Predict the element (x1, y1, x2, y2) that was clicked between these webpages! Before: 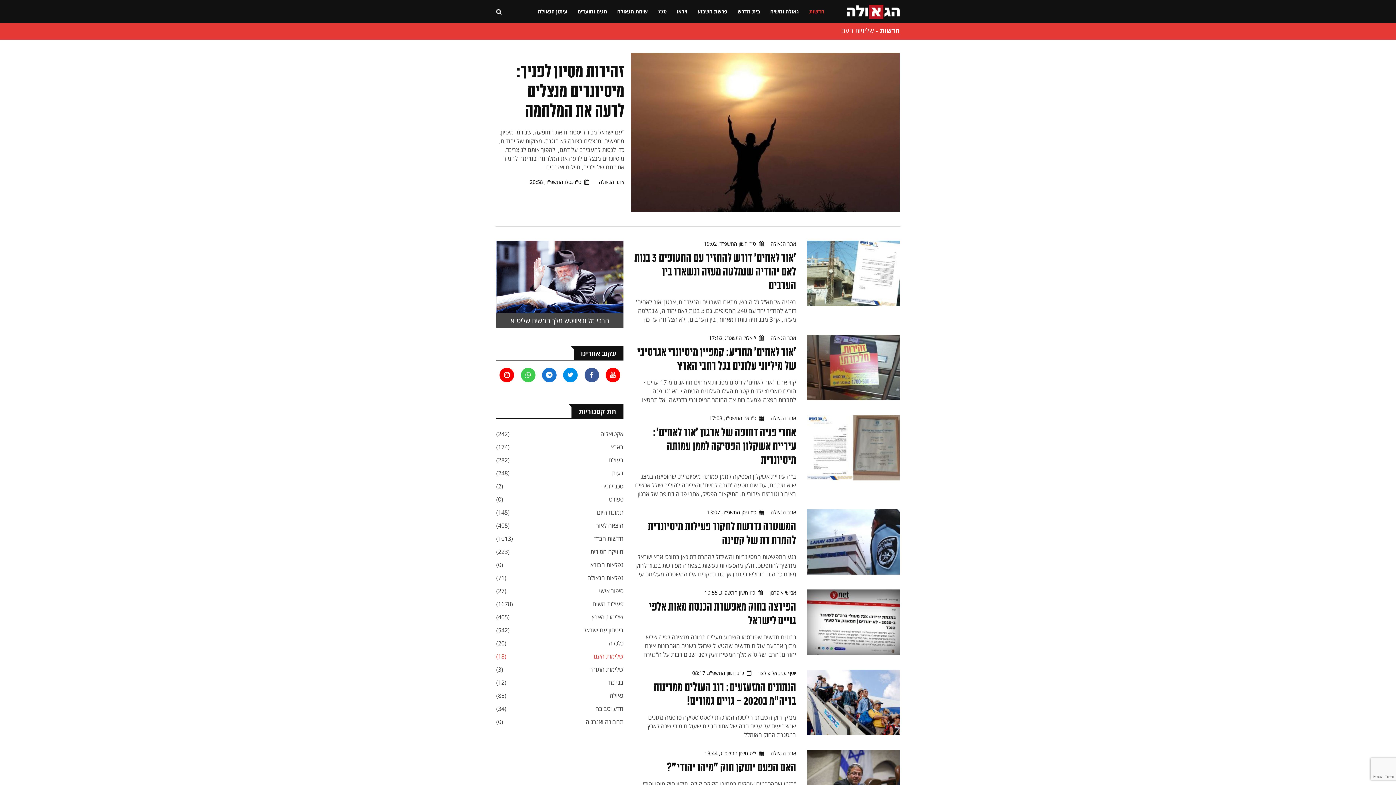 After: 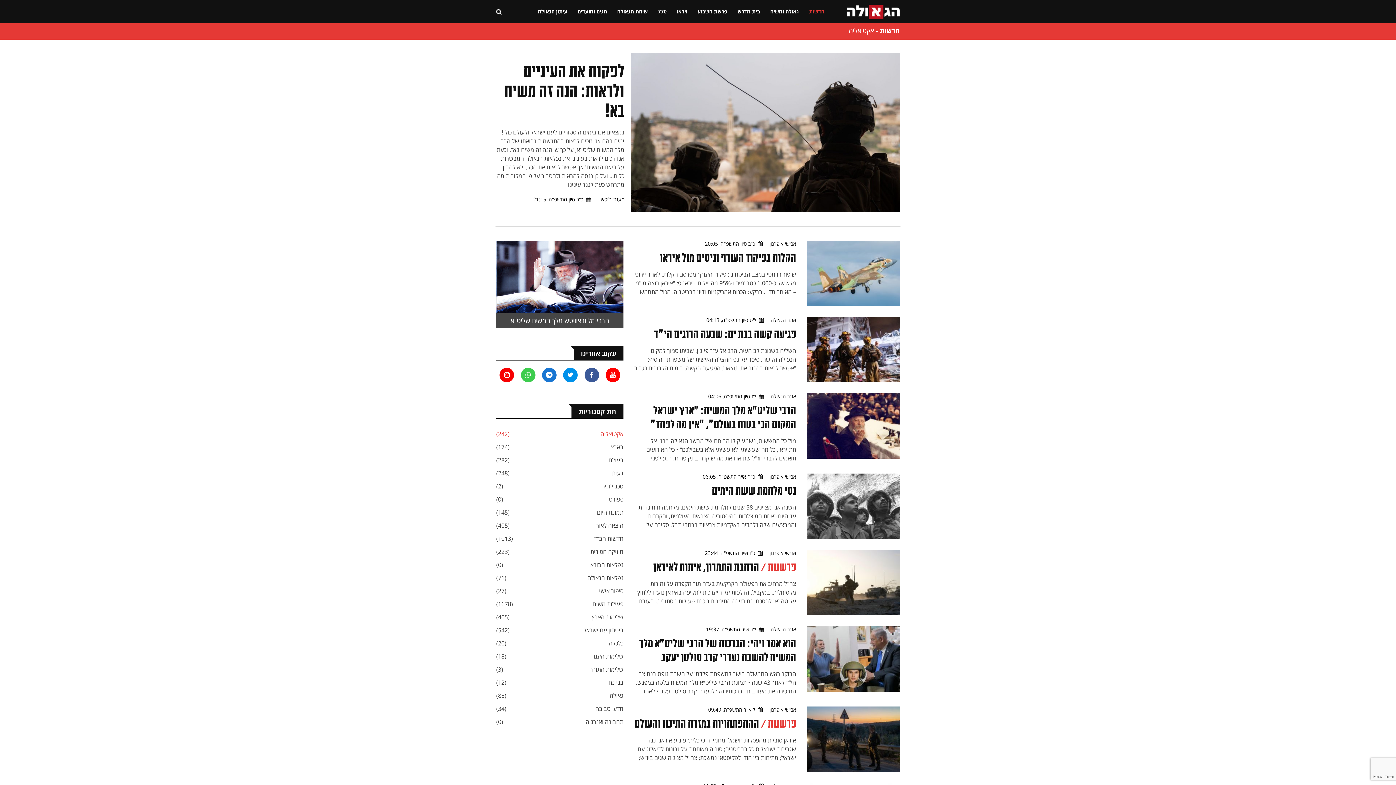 Action: label: אקטואליה
(242) bbox: (600, 430, 623, 438)